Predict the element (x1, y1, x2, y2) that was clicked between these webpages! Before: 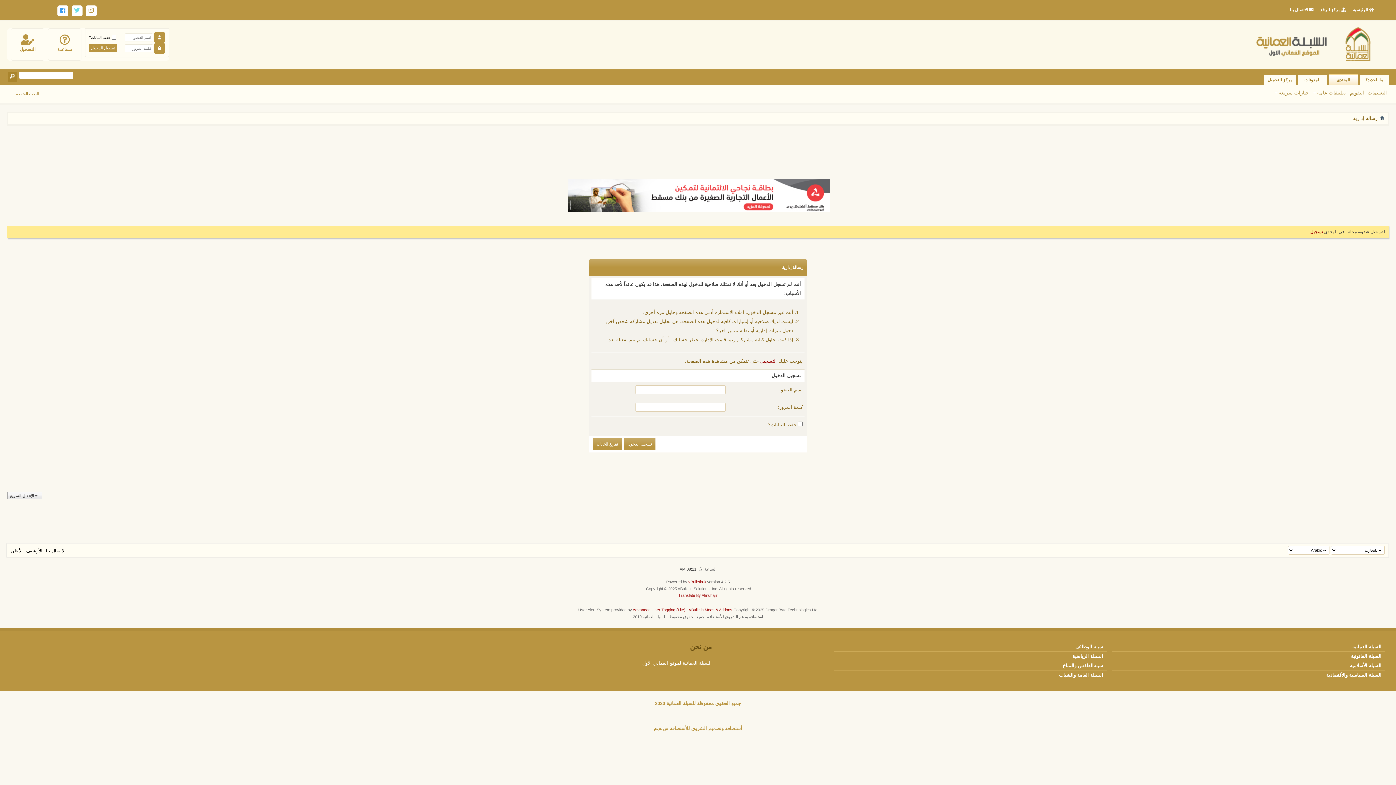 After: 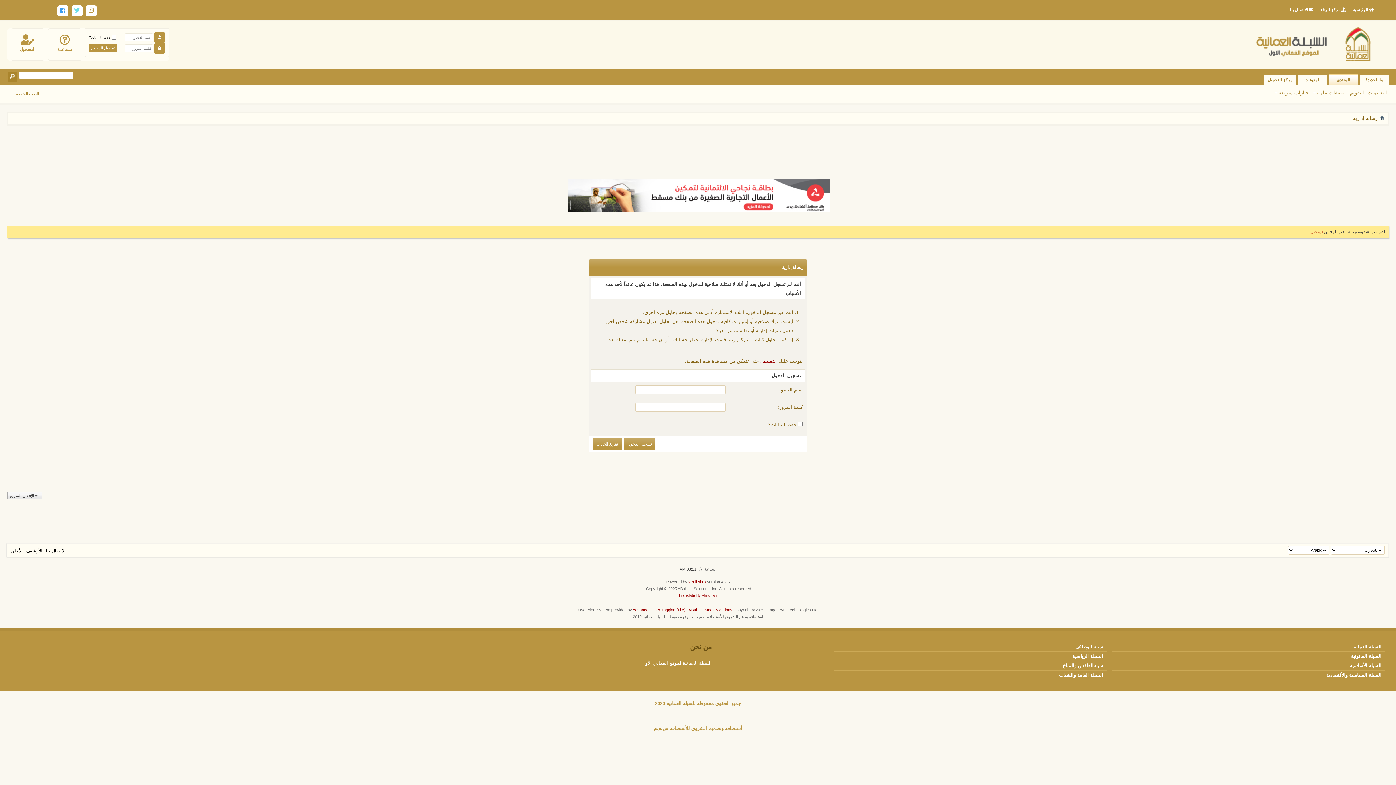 Action: bbox: (1310, 229, 1323, 234) label: تسجيل